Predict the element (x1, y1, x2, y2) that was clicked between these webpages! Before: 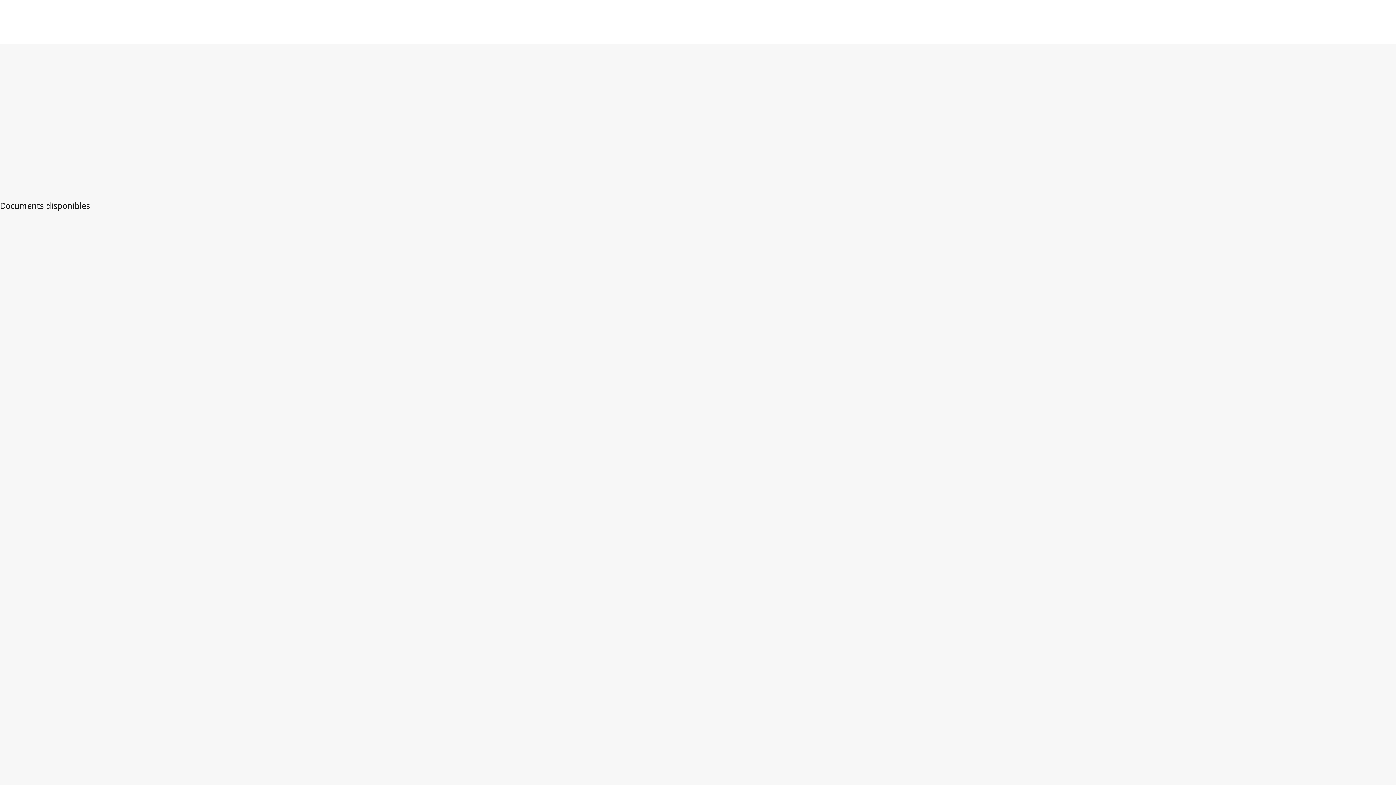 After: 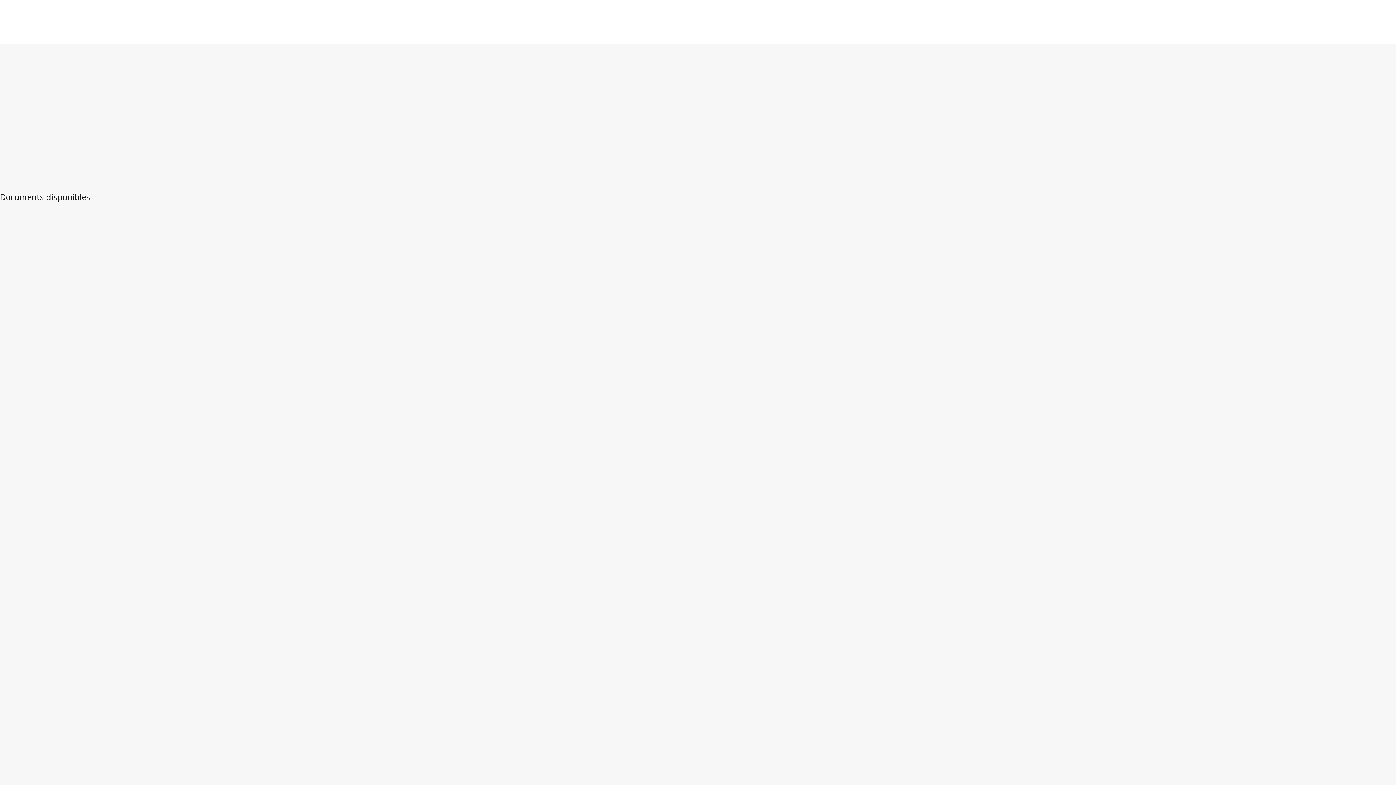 Action: bbox: (1326, 61, 1393, 86) label: Accéder à la dernière version dans WIPO Lex